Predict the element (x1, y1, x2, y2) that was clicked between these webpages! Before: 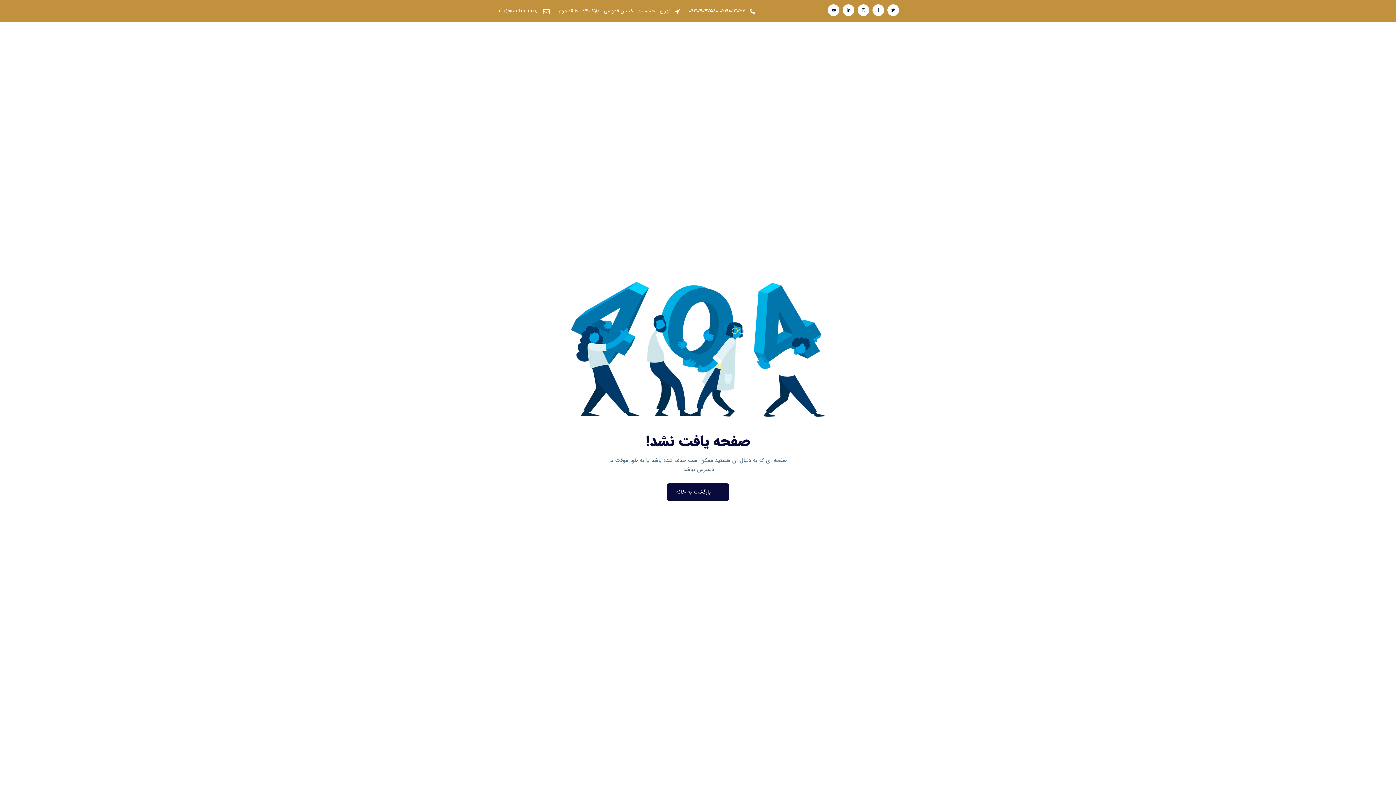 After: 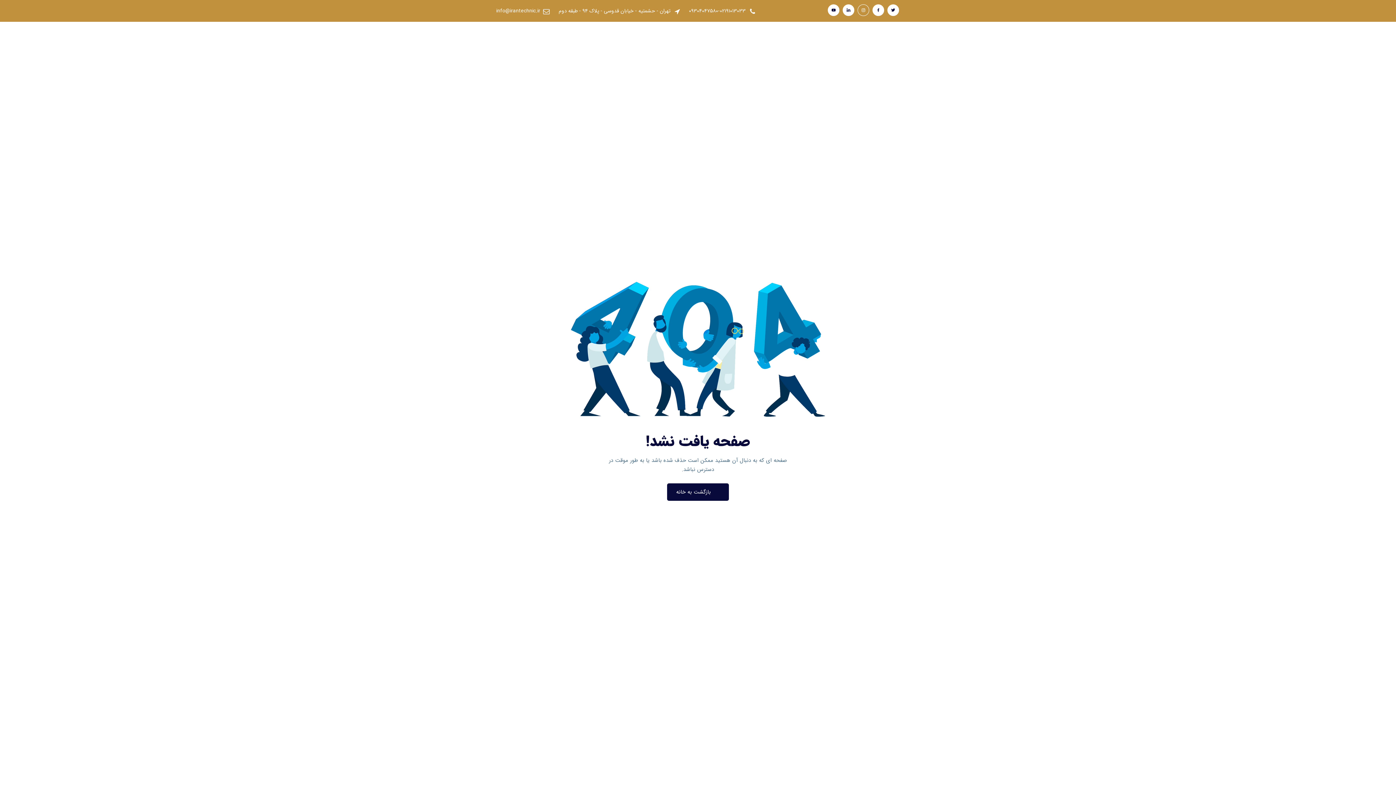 Action: bbox: (857, 4, 869, 16)